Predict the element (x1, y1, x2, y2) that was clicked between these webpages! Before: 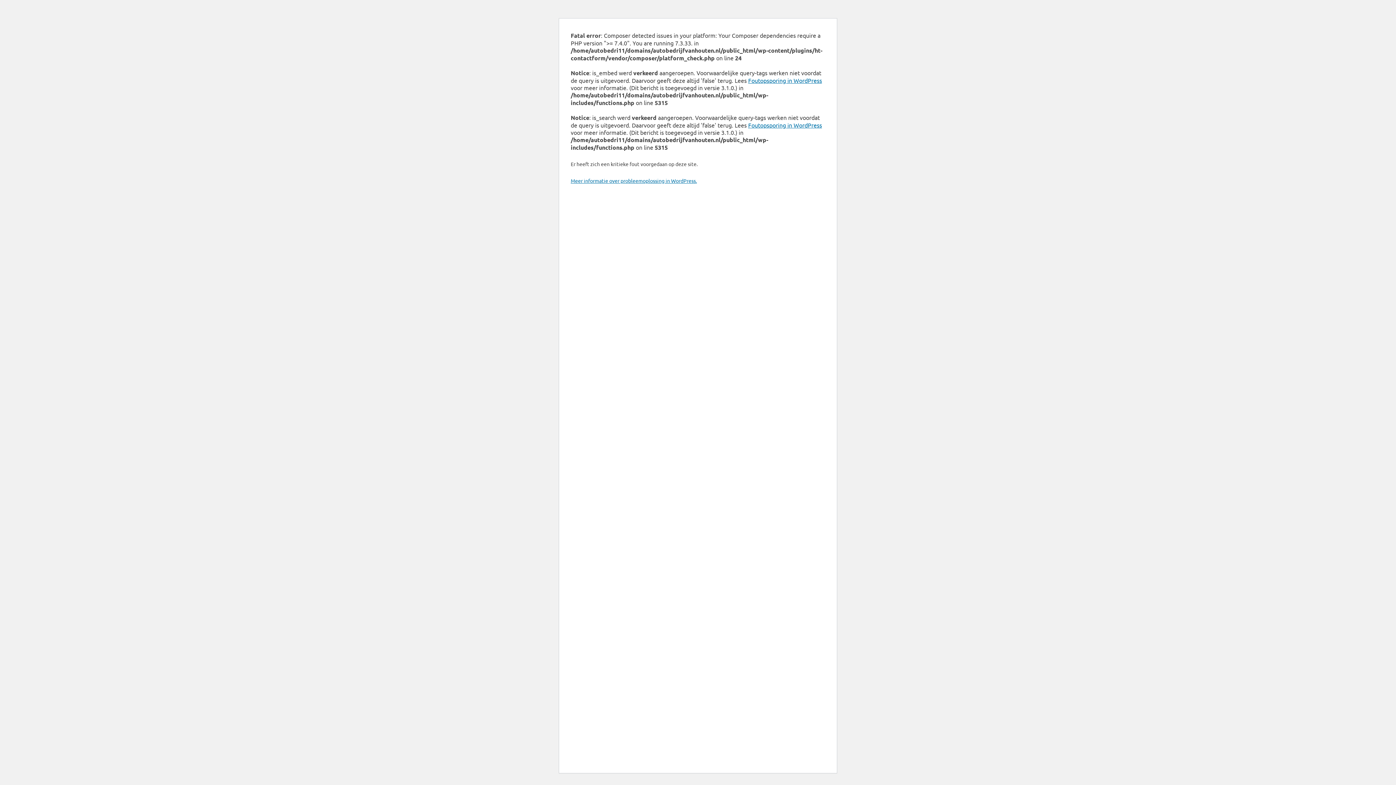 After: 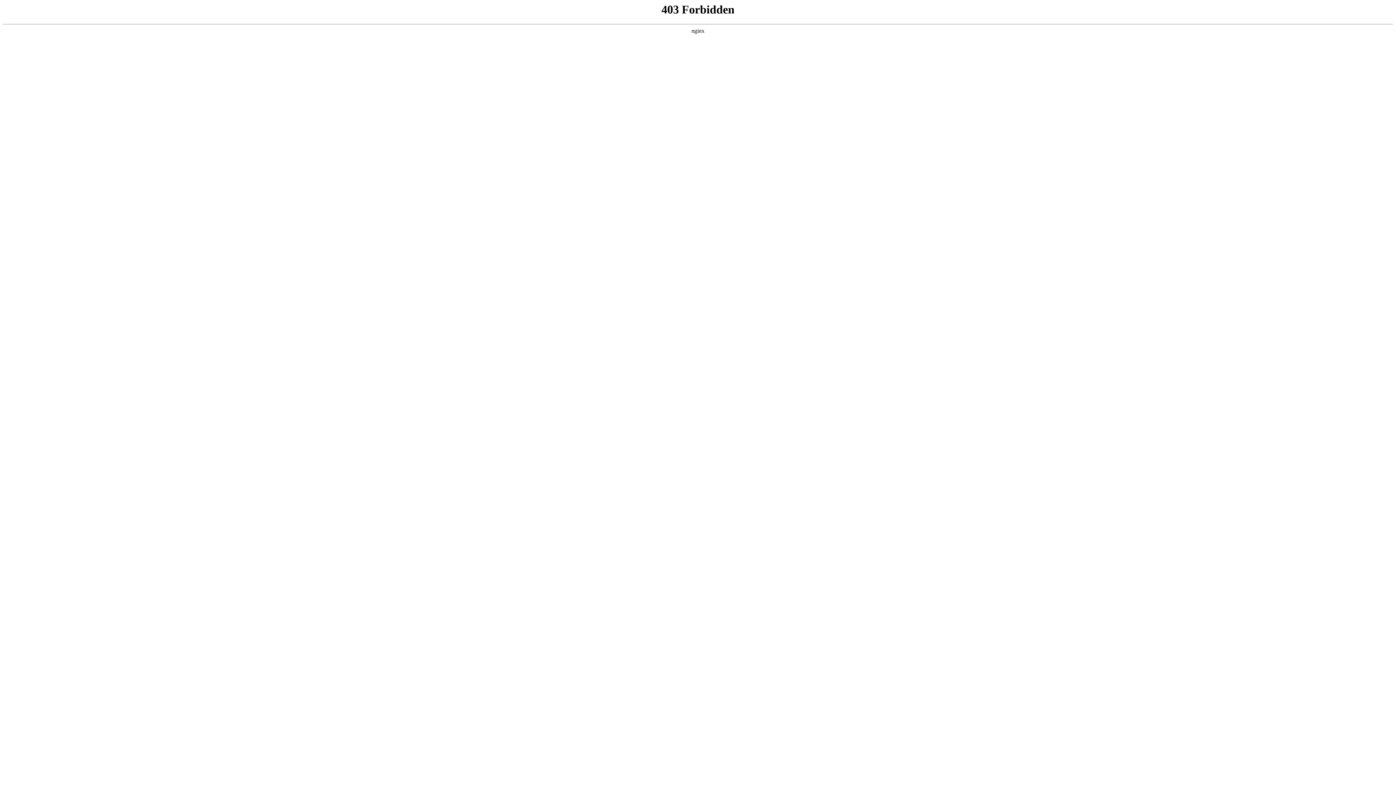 Action: label: Meer informatie over probleemoplossing in WordPress. bbox: (570, 177, 697, 184)